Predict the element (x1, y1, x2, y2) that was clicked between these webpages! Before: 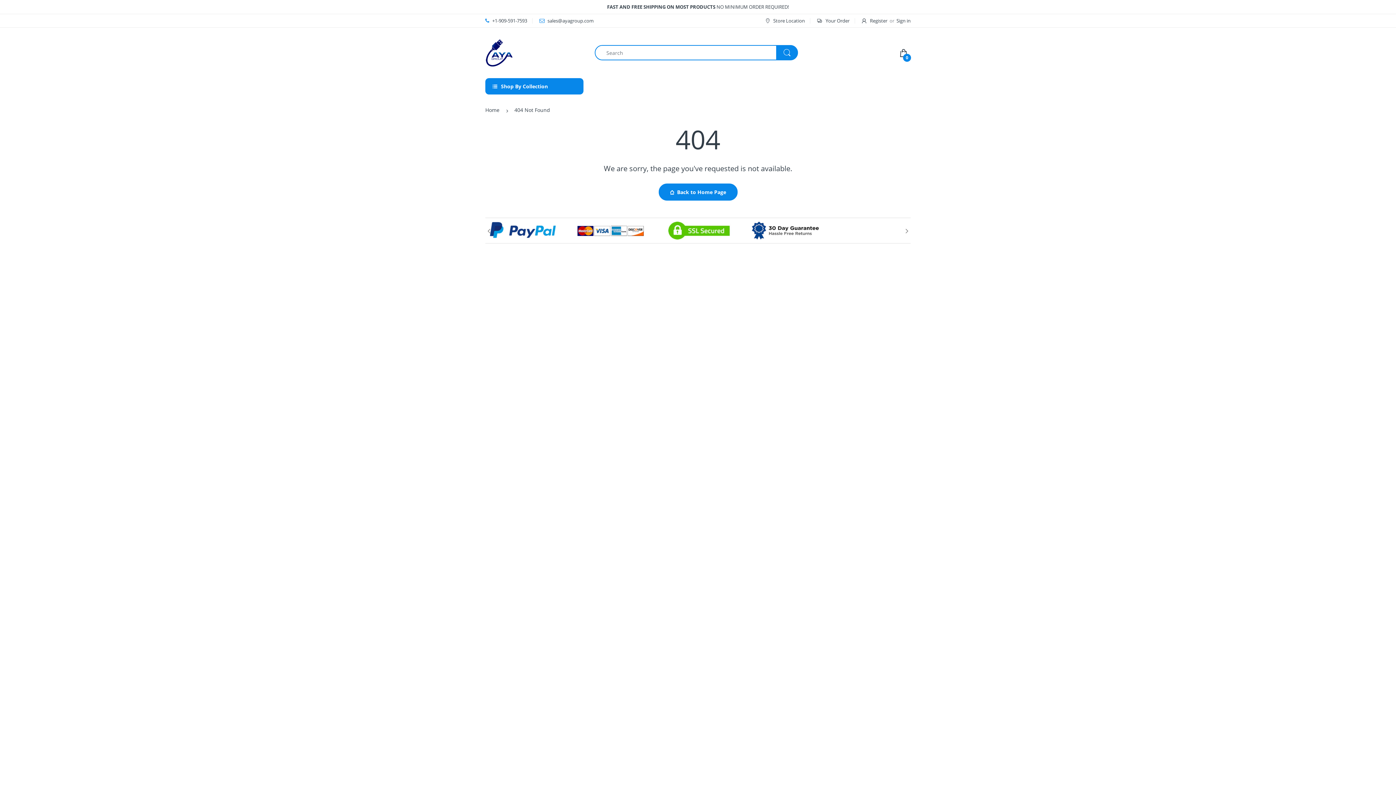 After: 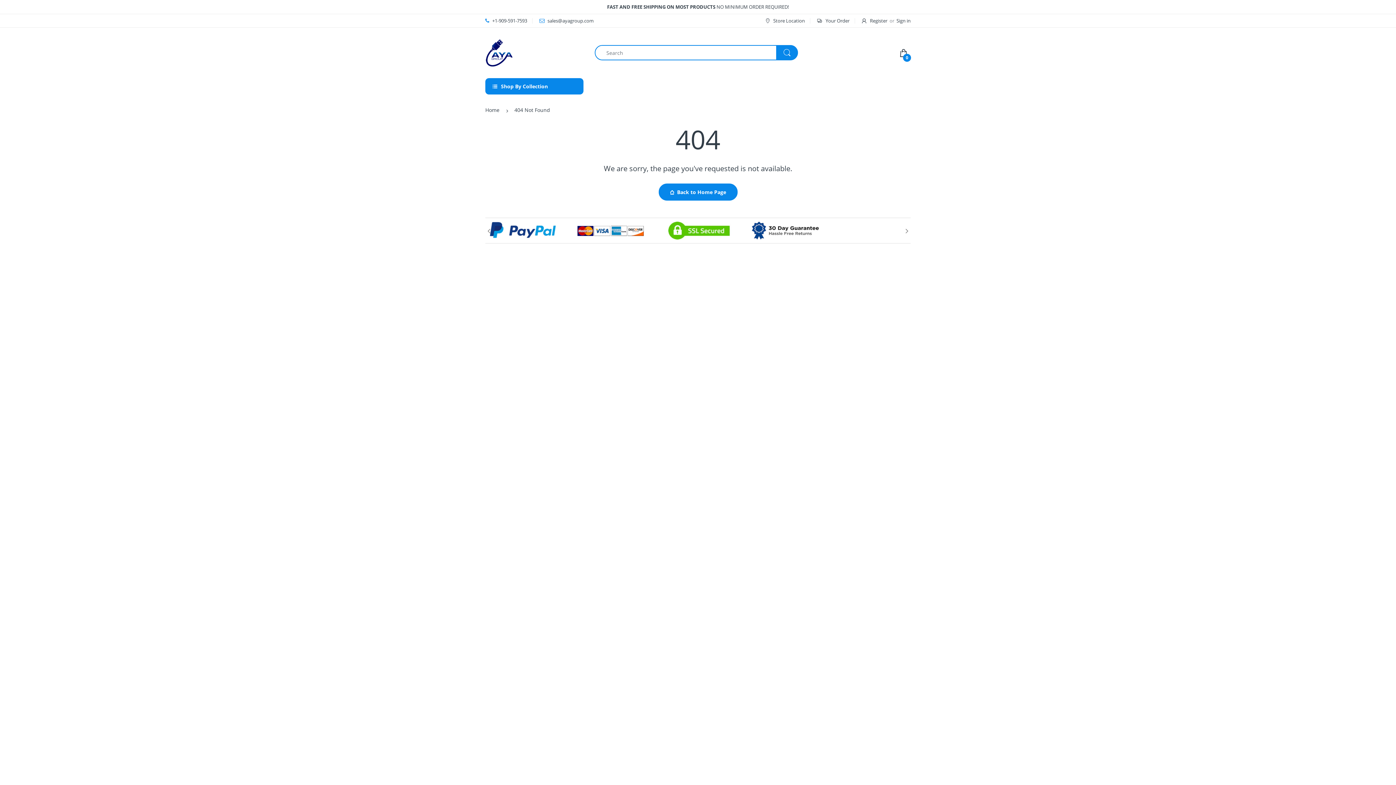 Action: bbox: (1374, 765, 1390, 781)